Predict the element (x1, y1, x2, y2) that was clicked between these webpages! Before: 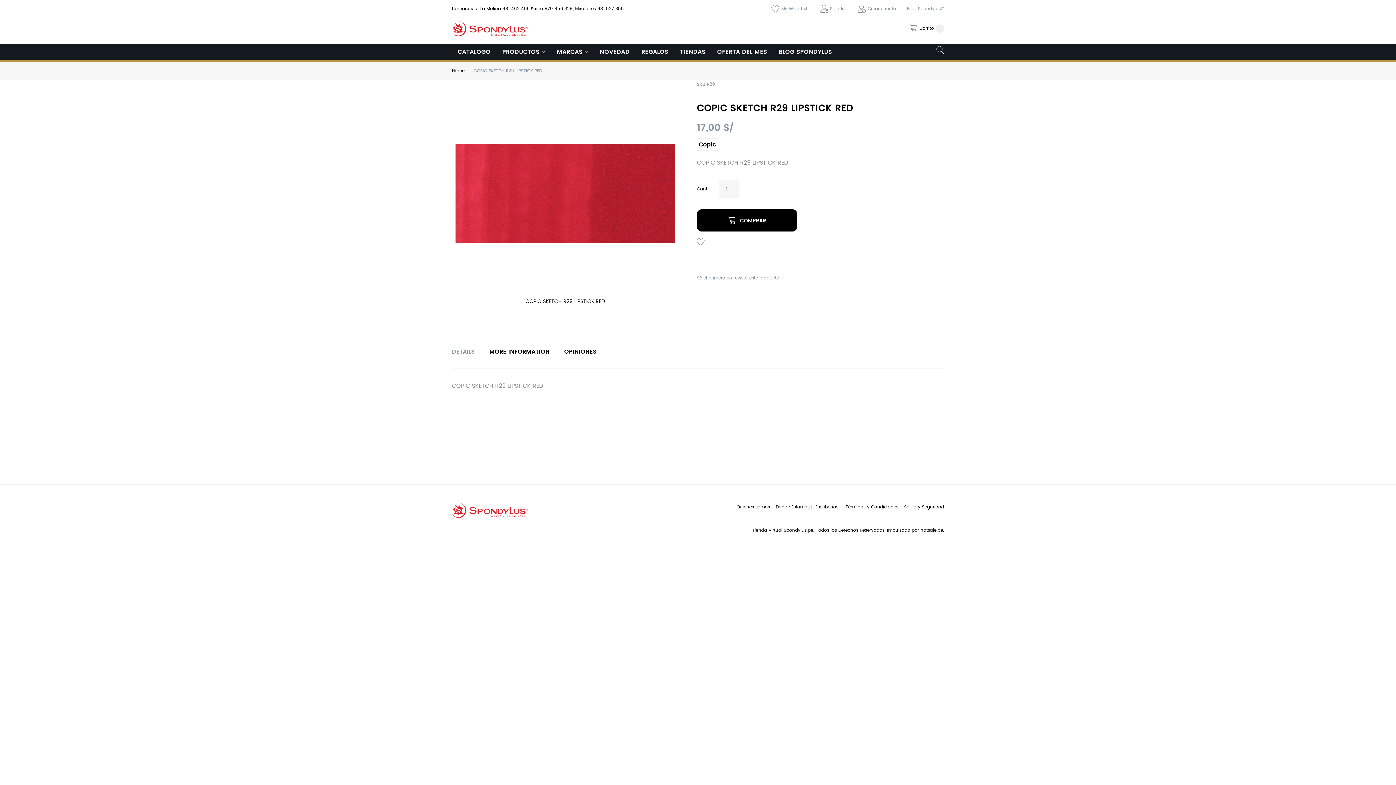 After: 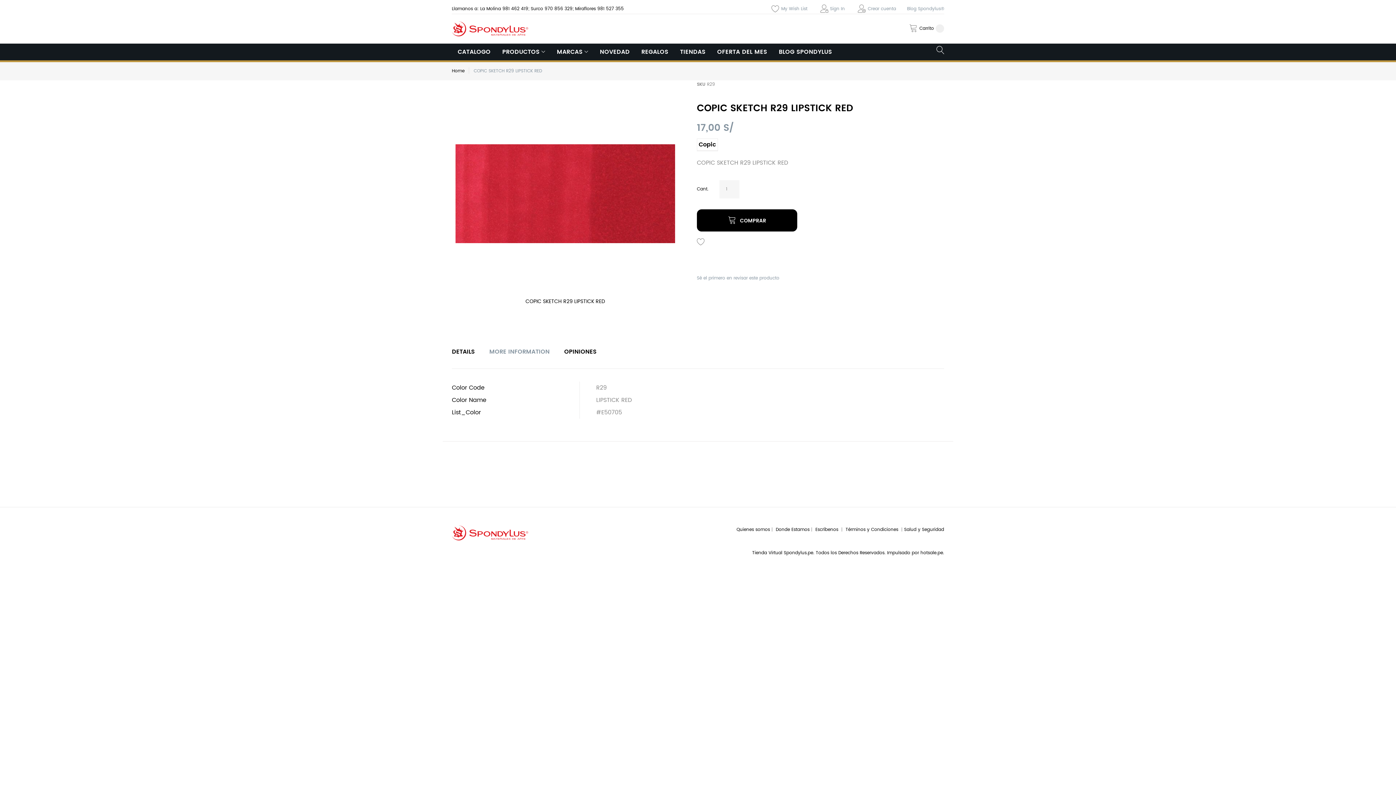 Action: label: MORE INFORMATION bbox: (489, 317, 549, 326)